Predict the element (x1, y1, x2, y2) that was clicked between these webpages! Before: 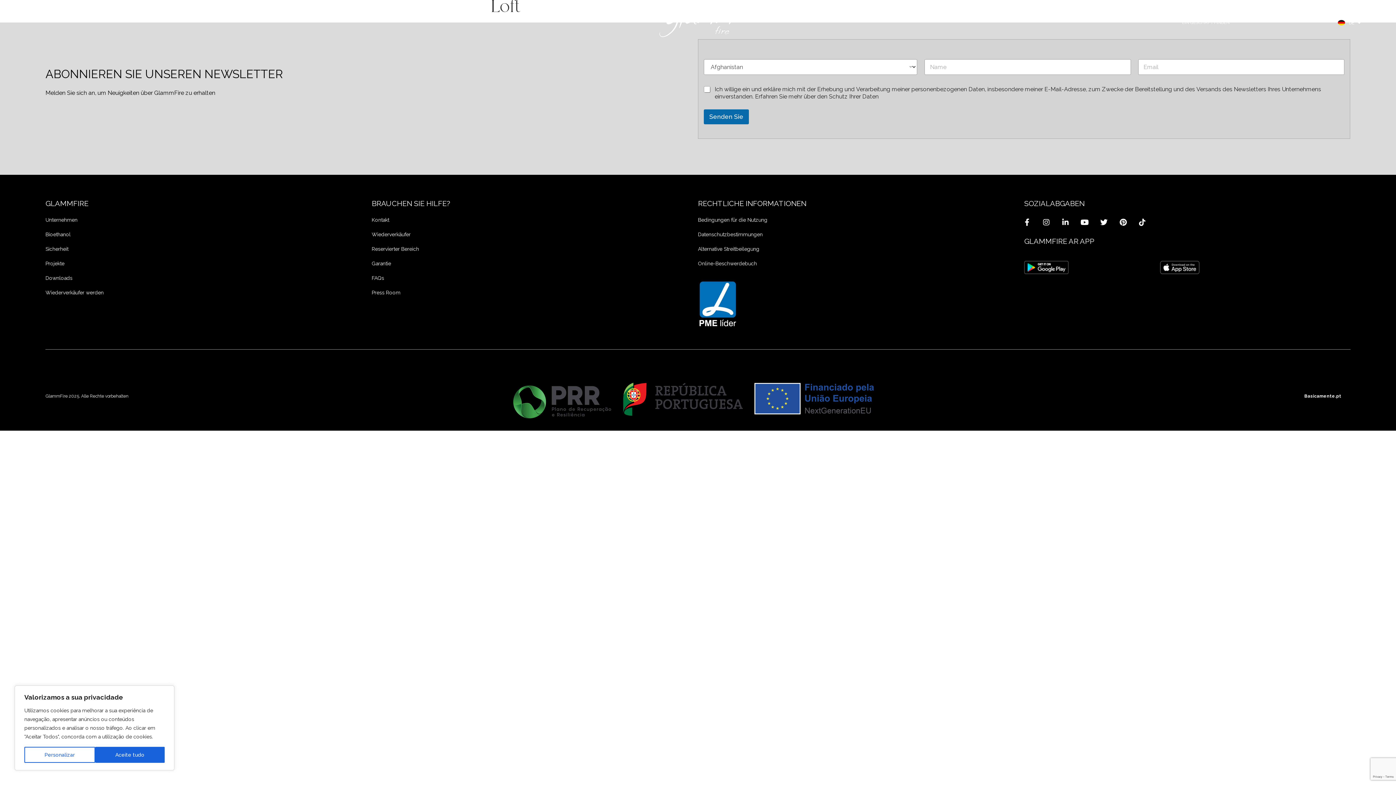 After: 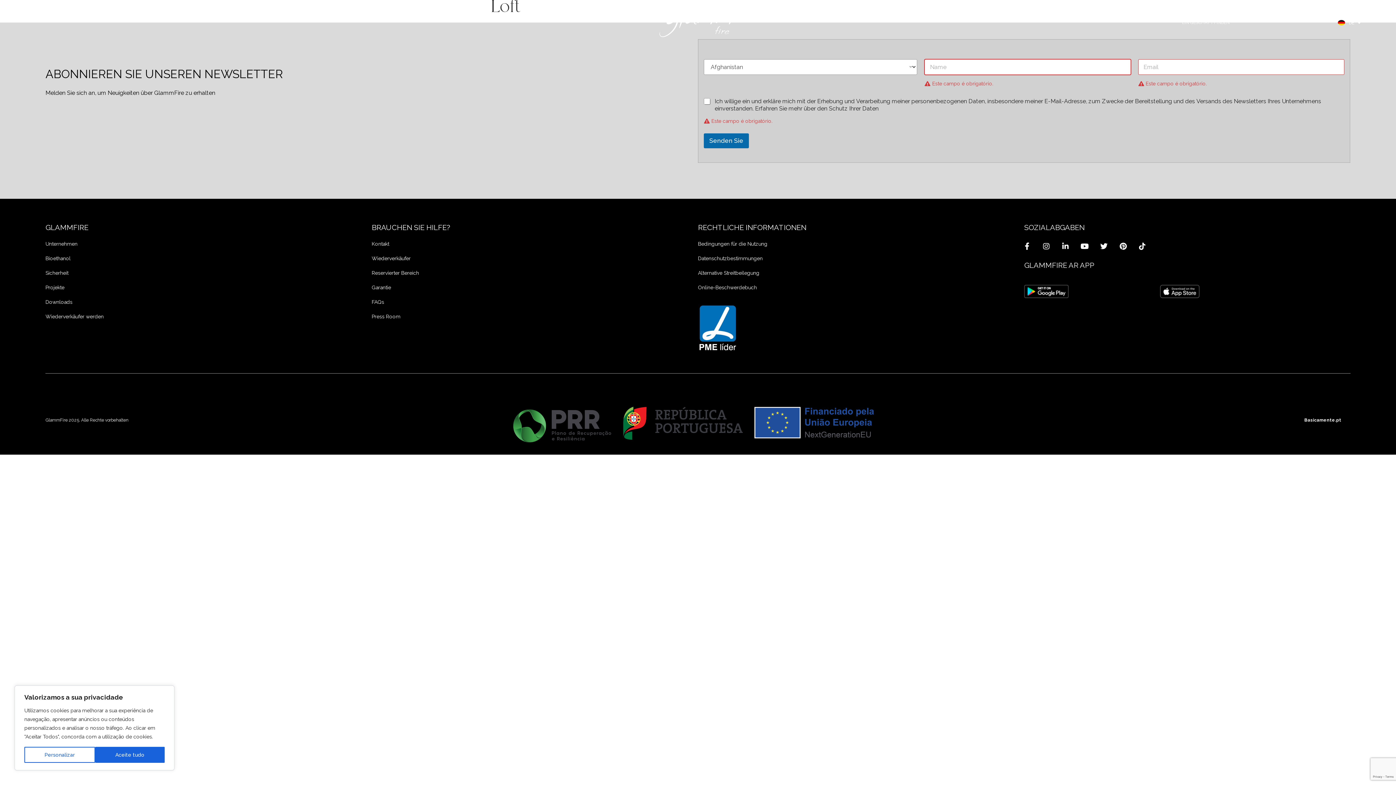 Action: bbox: (704, 109, 749, 124) label: Senden Sie